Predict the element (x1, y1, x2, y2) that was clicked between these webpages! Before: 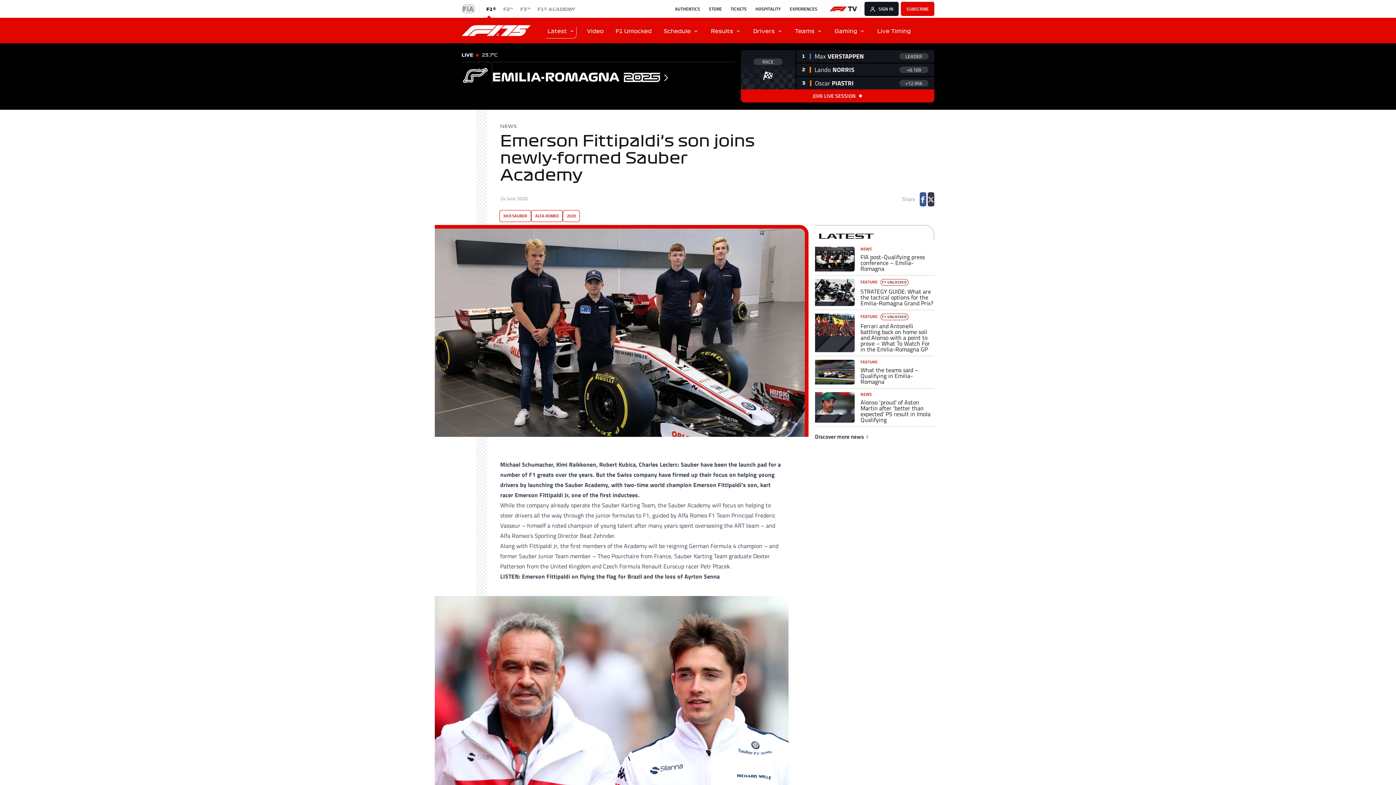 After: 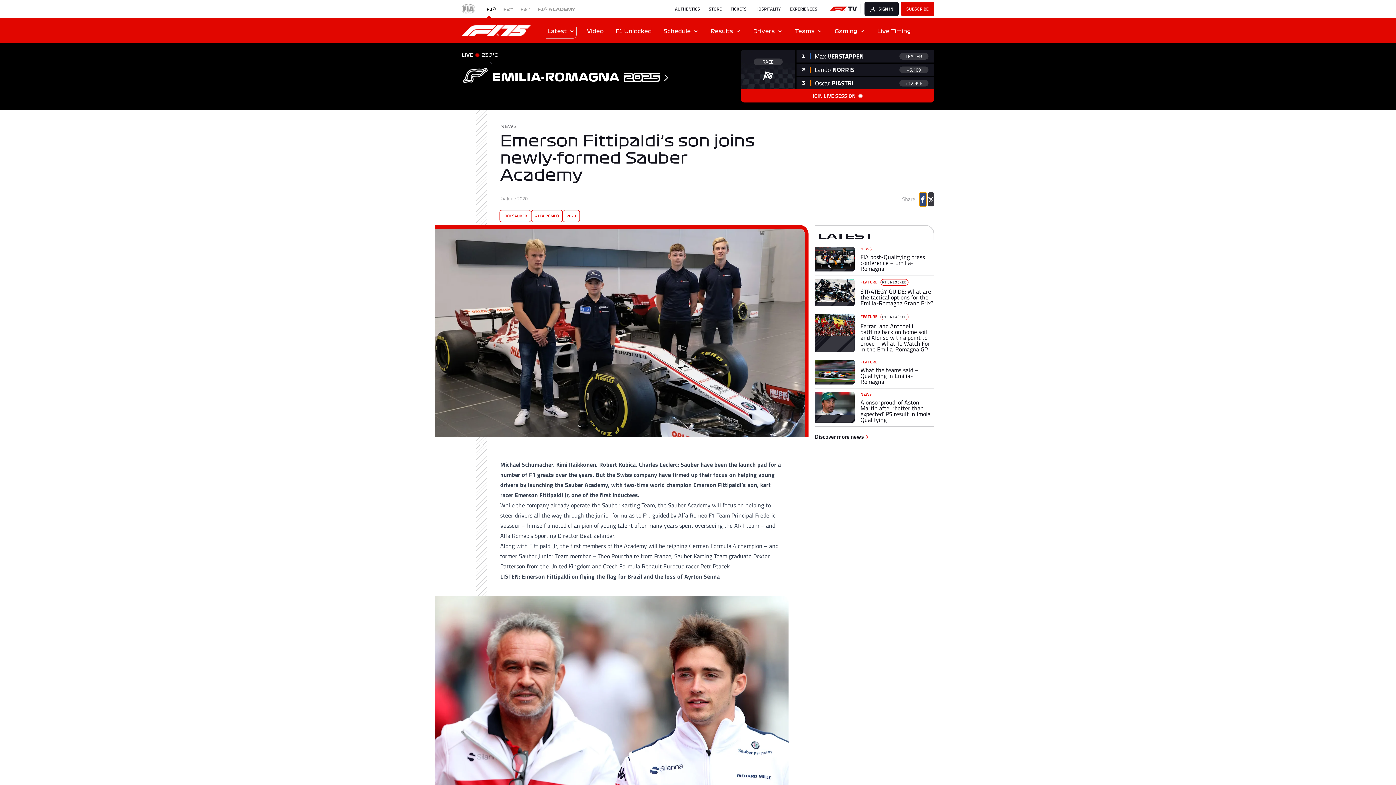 Action: bbox: (919, 192, 926, 206) label: Share on Facebook